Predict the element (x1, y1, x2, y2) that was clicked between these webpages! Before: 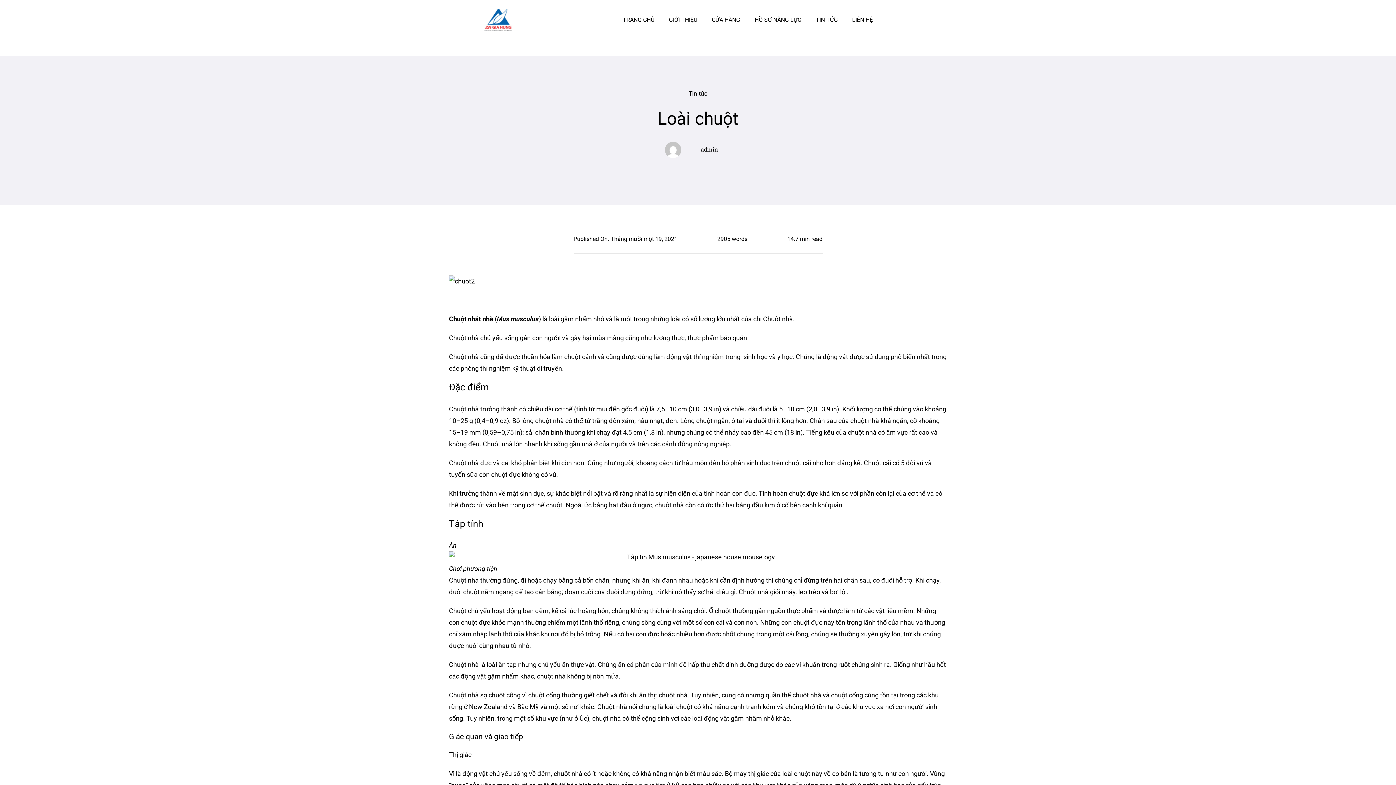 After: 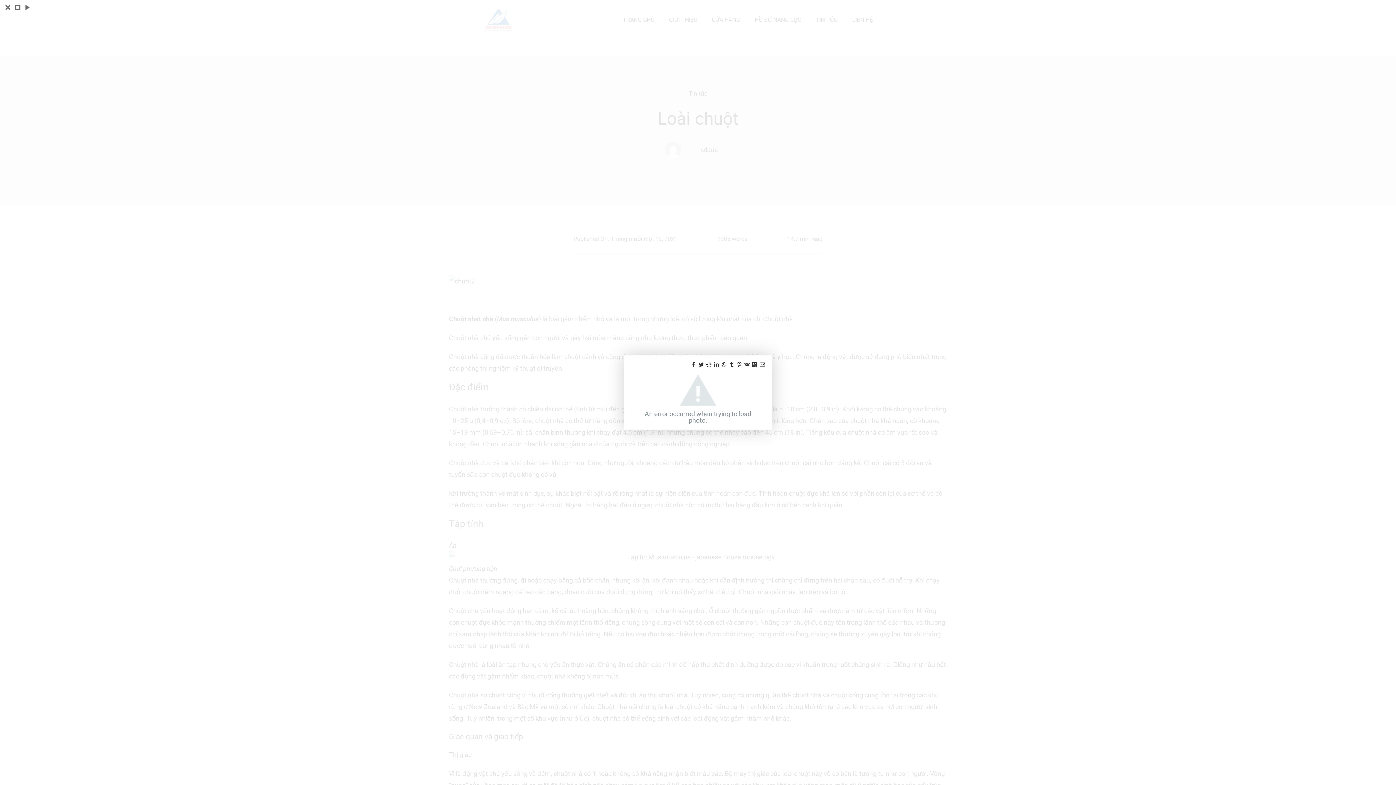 Action: bbox: (449, 277, 474, 285)